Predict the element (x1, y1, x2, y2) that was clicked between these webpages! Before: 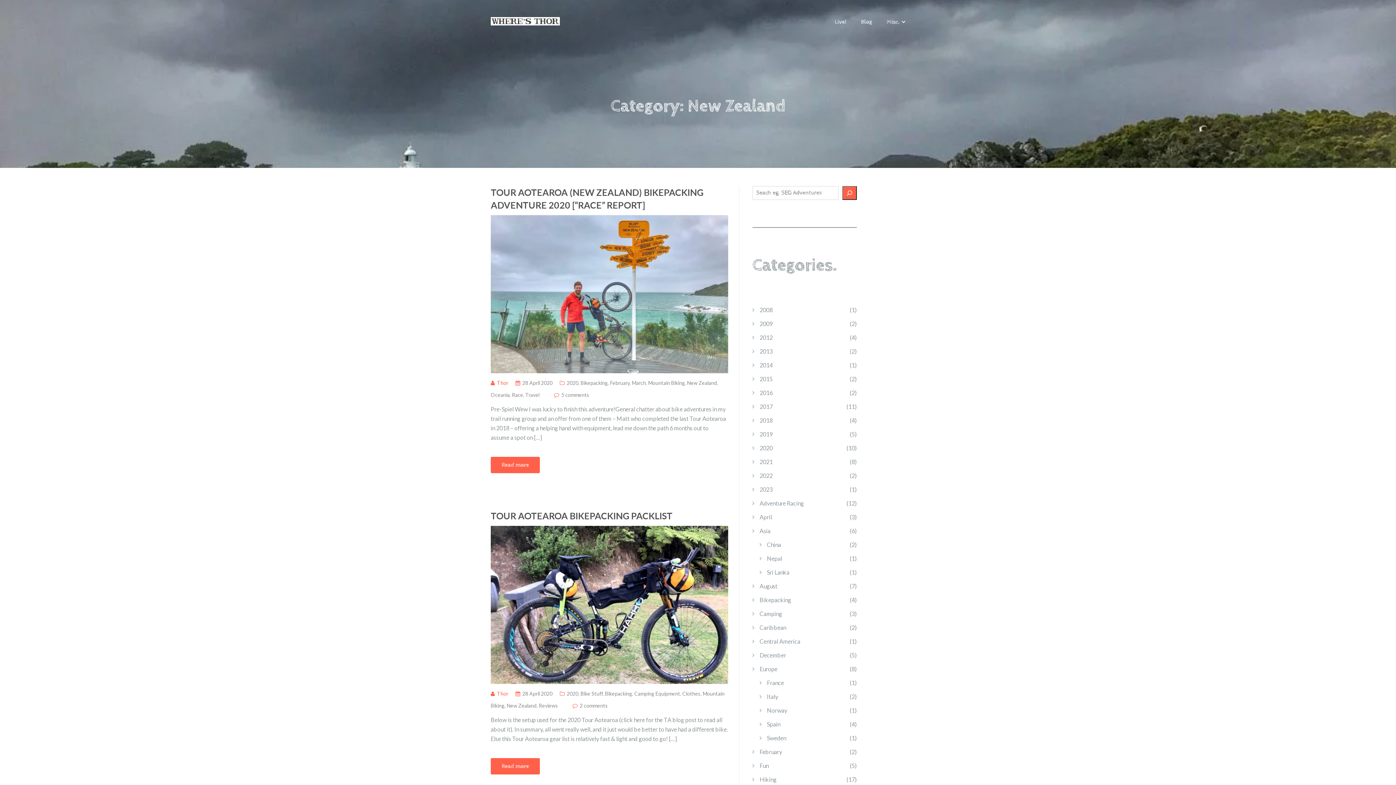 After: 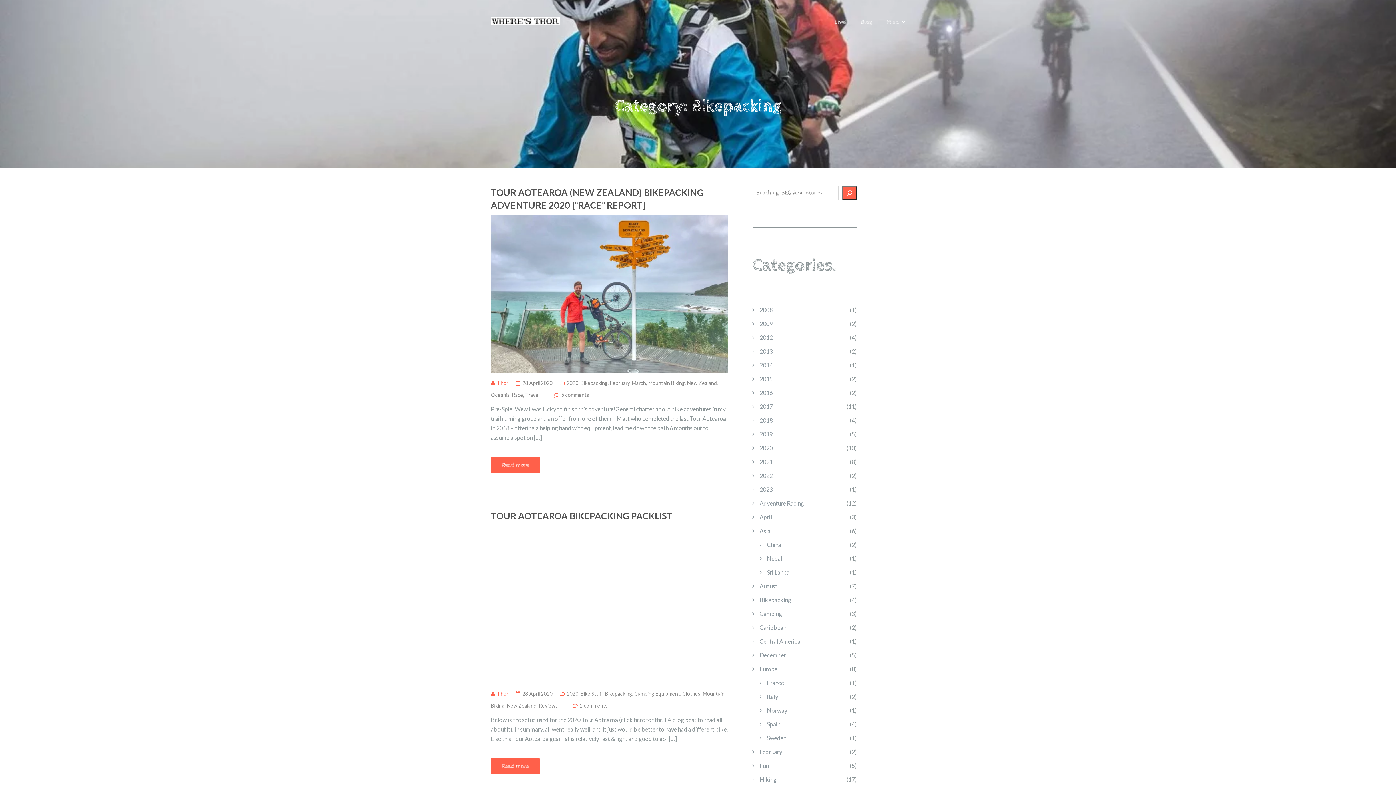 Action: bbox: (580, 380, 608, 386) label: Bikepacking